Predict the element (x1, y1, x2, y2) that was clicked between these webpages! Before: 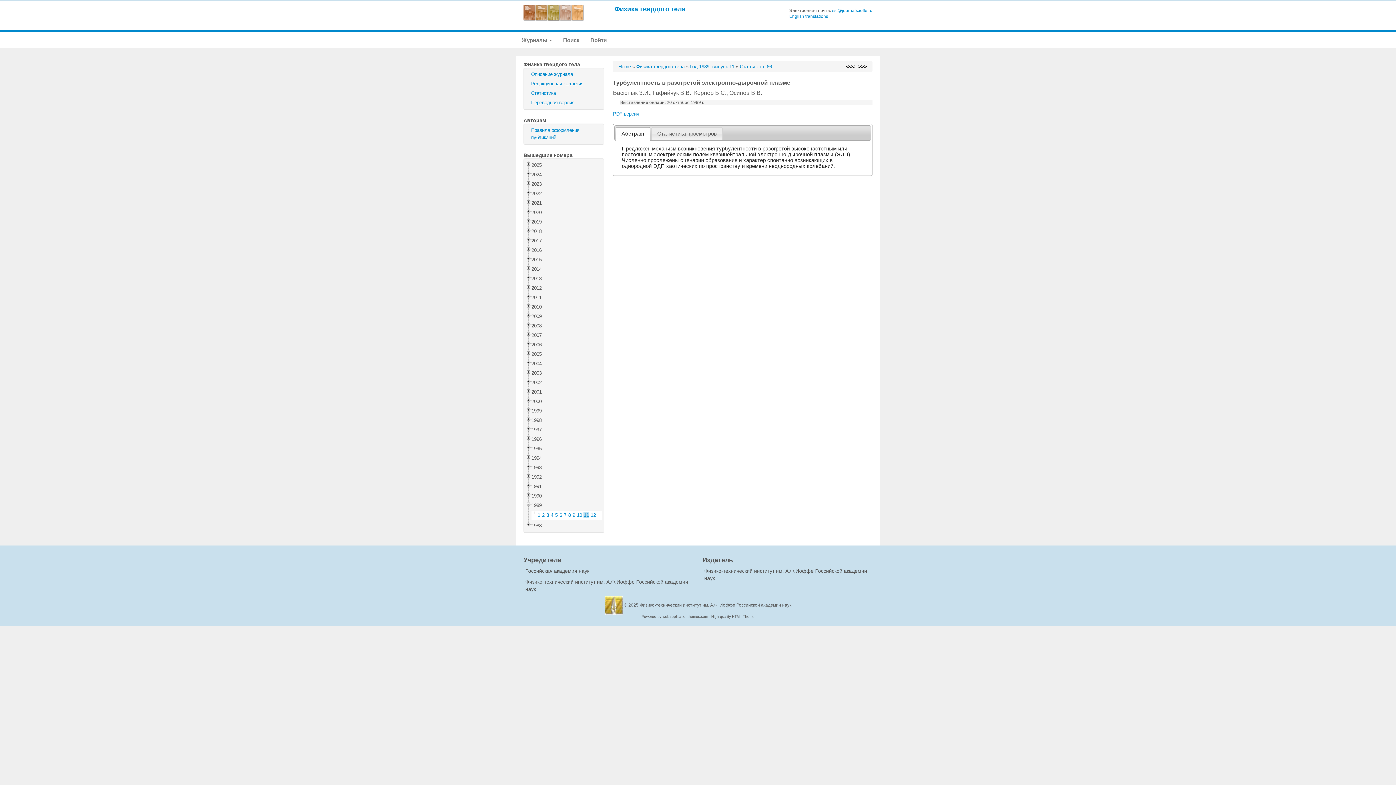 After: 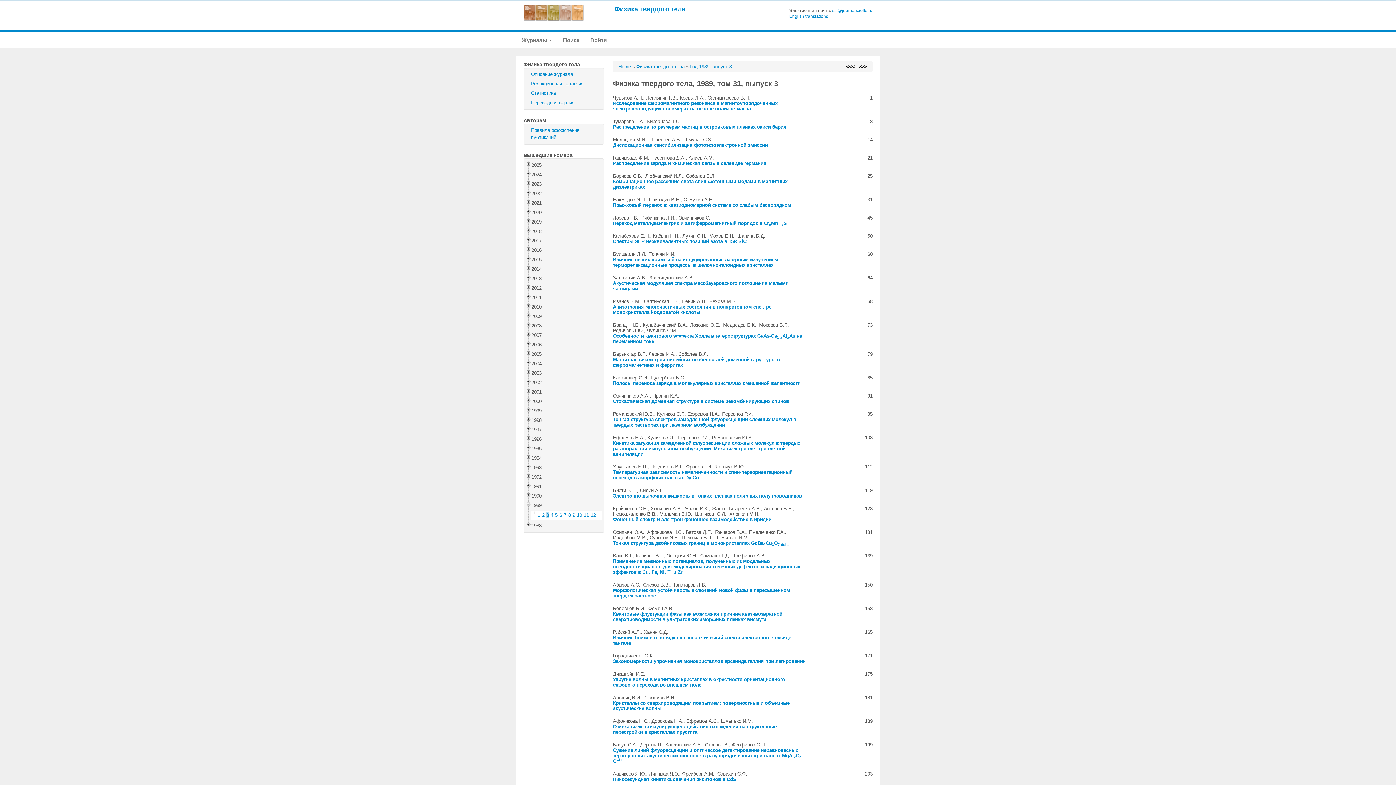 Action: label: 3 bbox: (546, 512, 549, 518)